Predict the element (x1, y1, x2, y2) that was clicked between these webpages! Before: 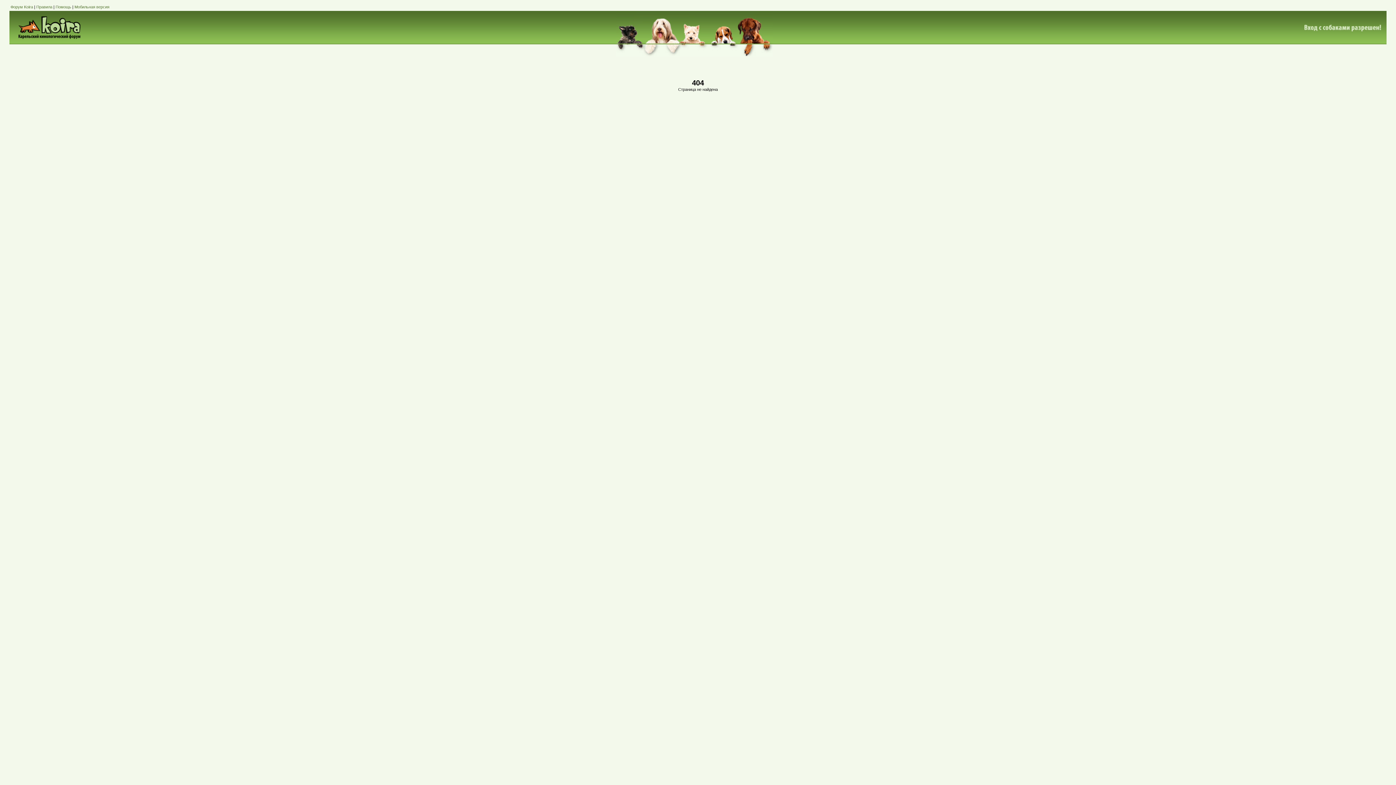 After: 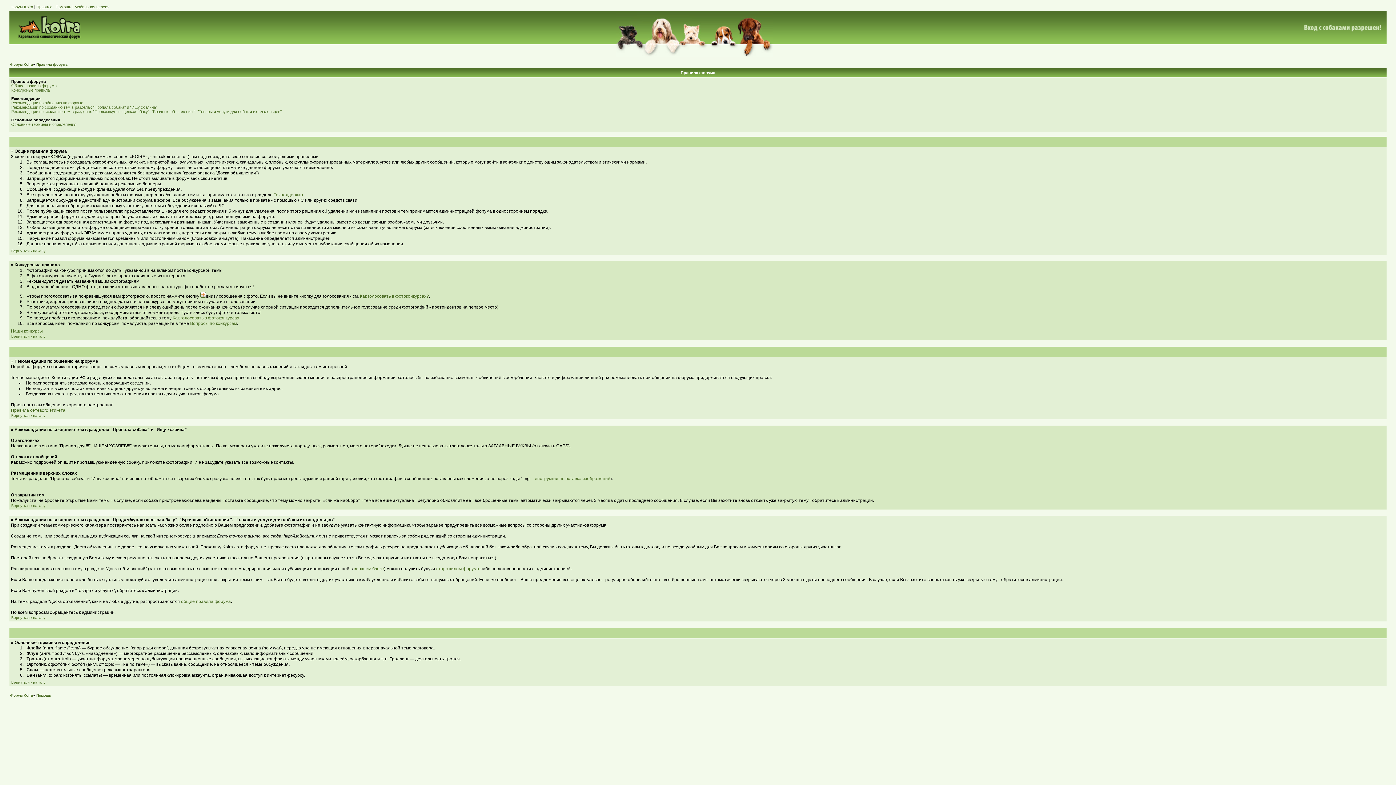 Action: bbox: (36, 4, 52, 9) label: Правила